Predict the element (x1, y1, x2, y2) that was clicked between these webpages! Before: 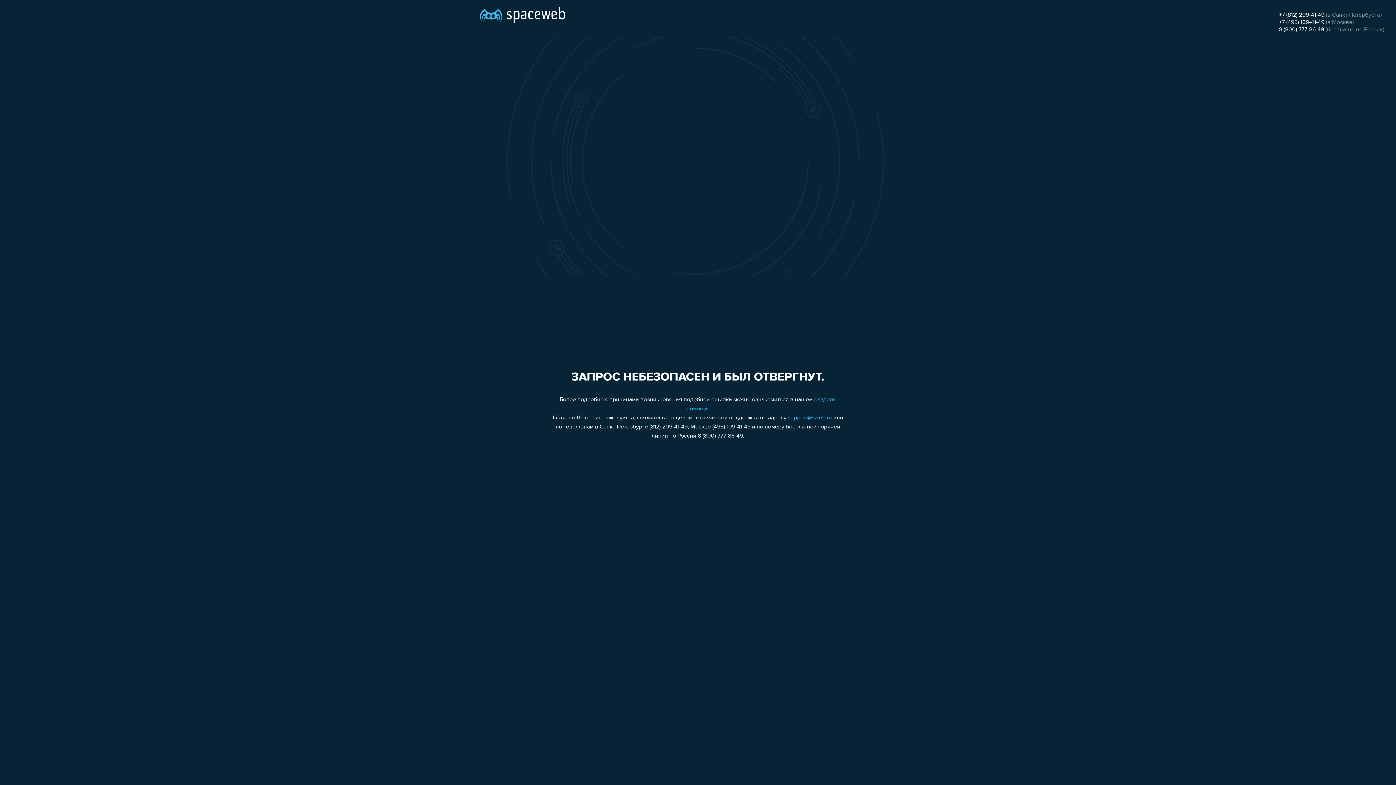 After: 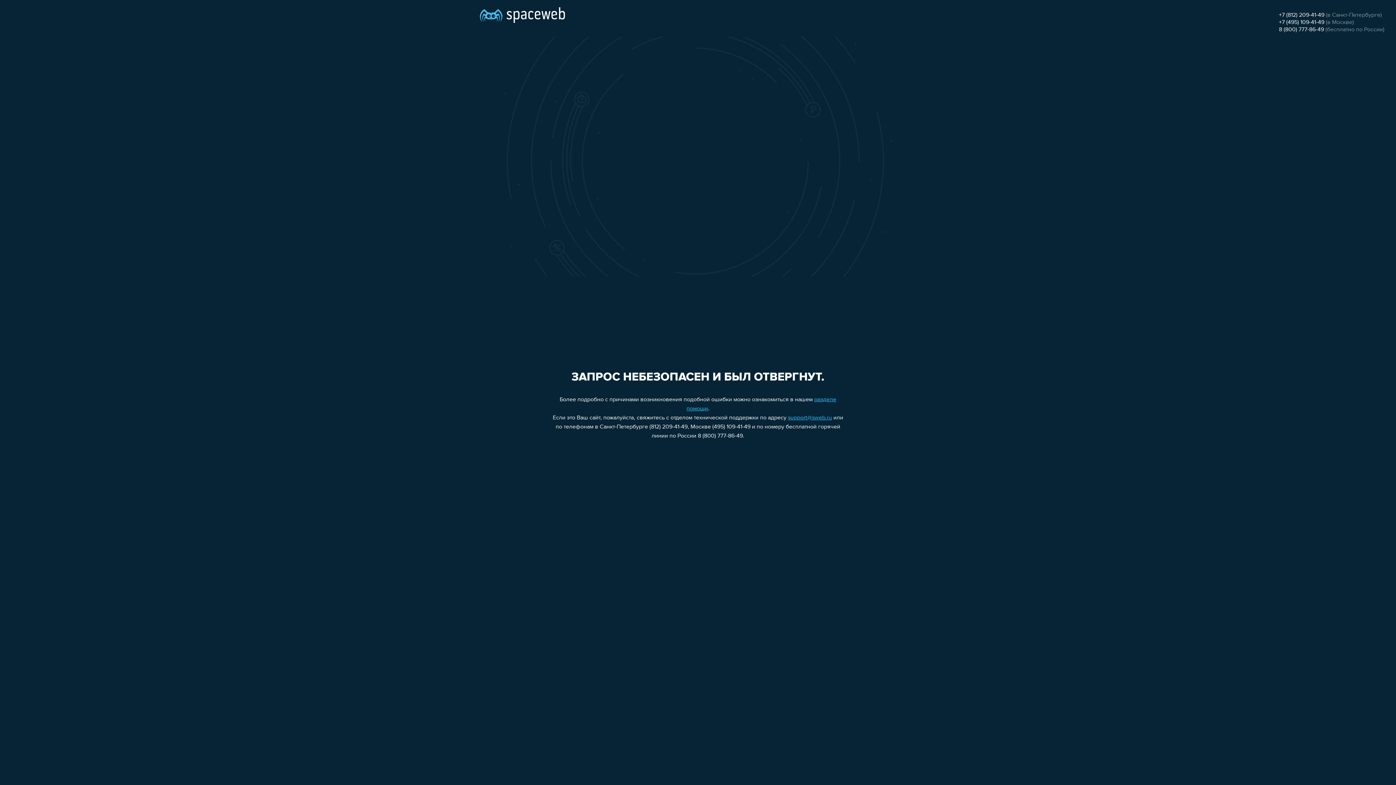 Action: bbox: (1279, 19, 1324, 25) label: +7 (495) 109-41-49